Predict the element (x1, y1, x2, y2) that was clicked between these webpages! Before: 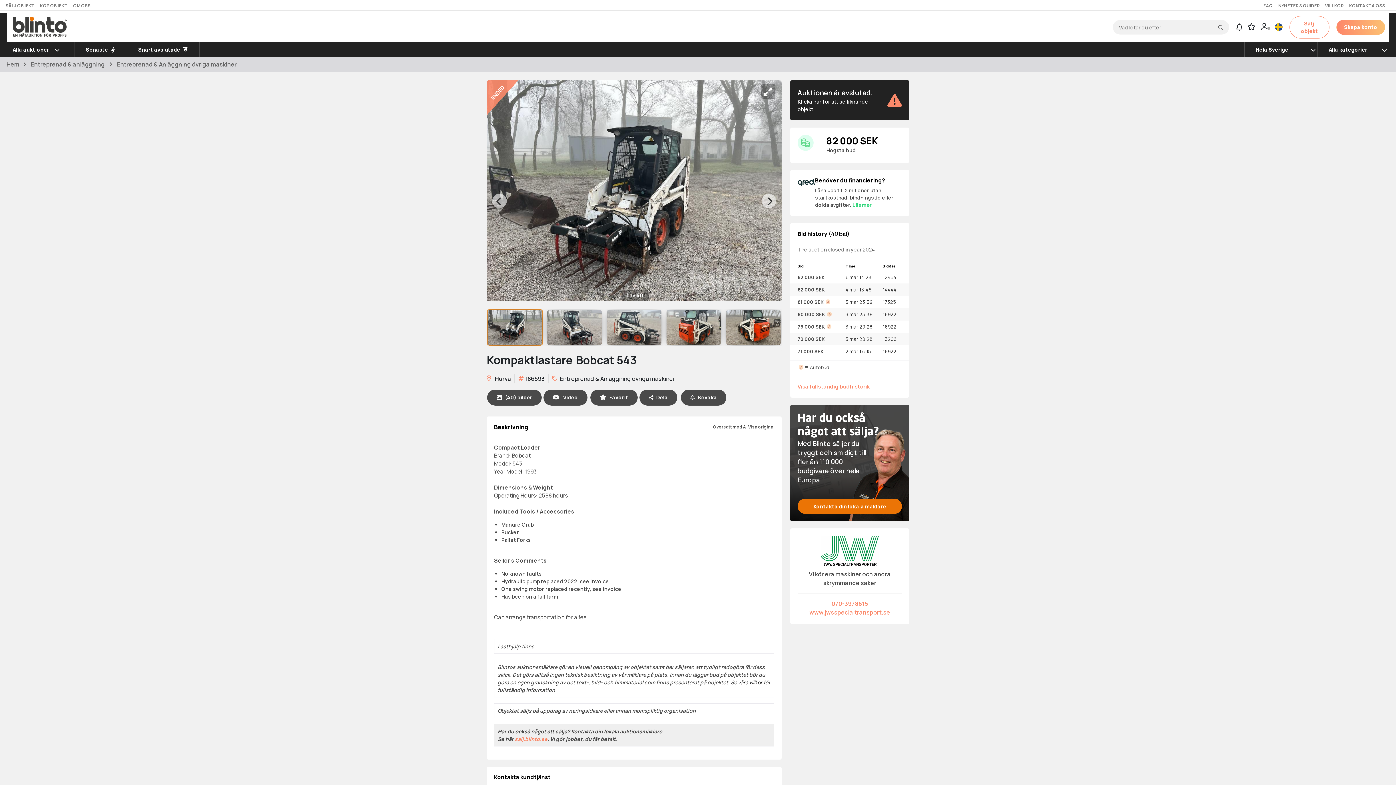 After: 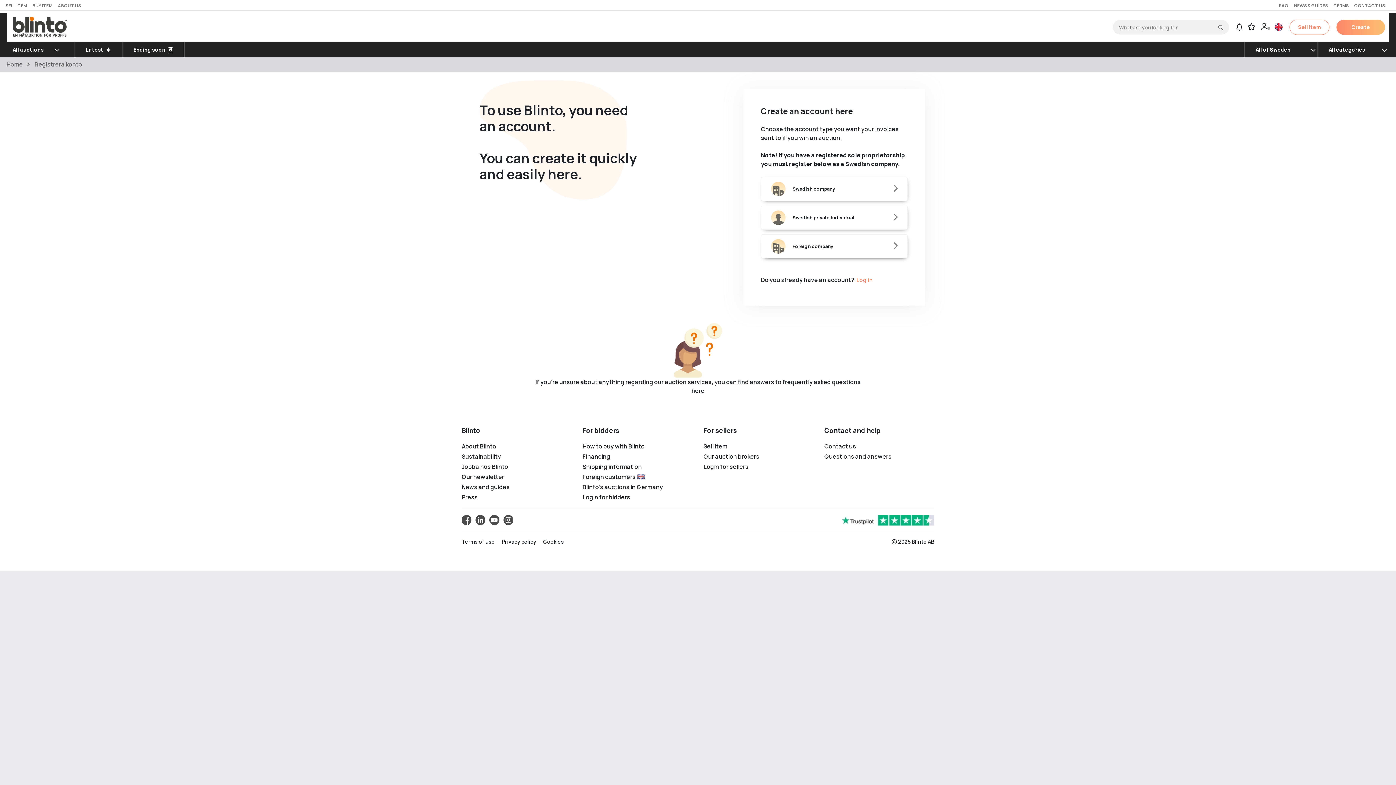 Action: label: Skapa konto bbox: (1336, 19, 1385, 34)